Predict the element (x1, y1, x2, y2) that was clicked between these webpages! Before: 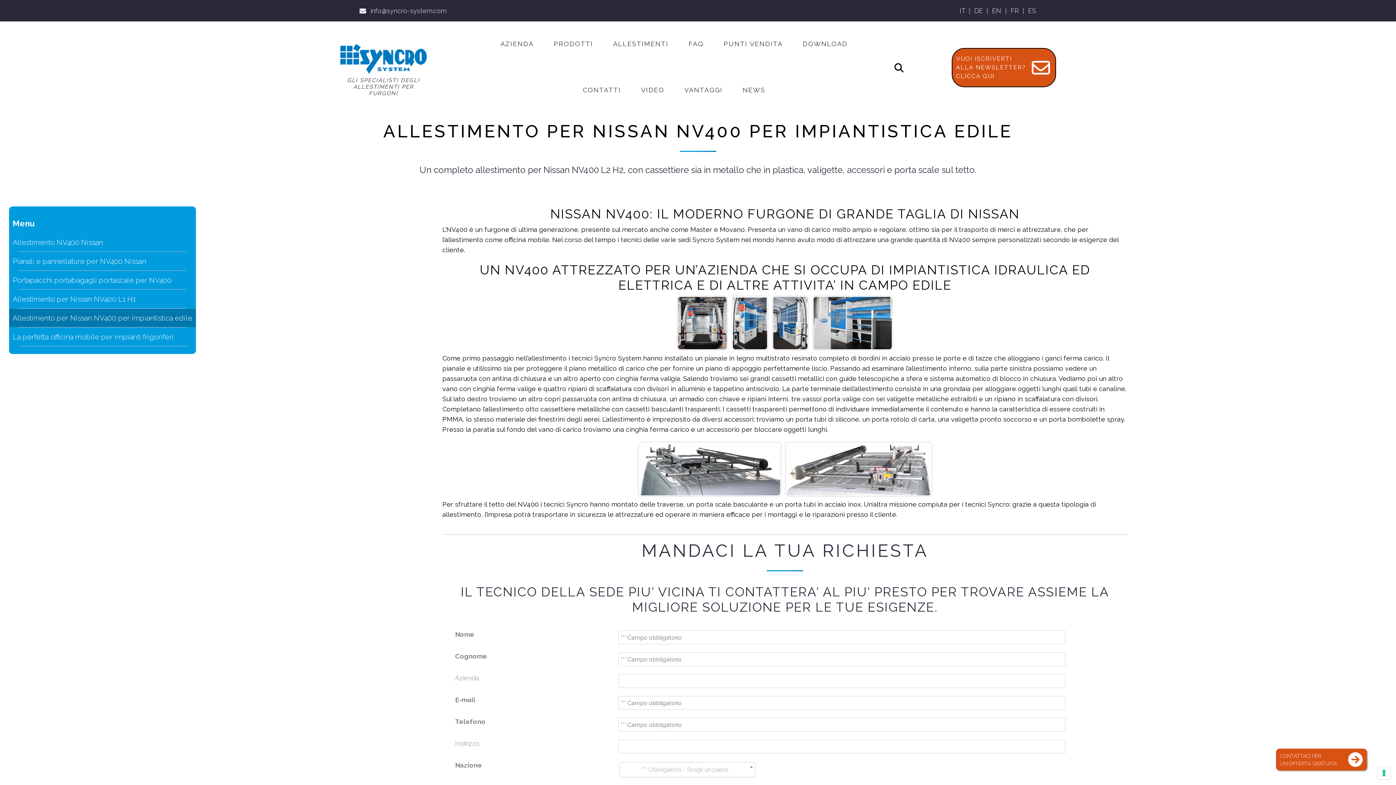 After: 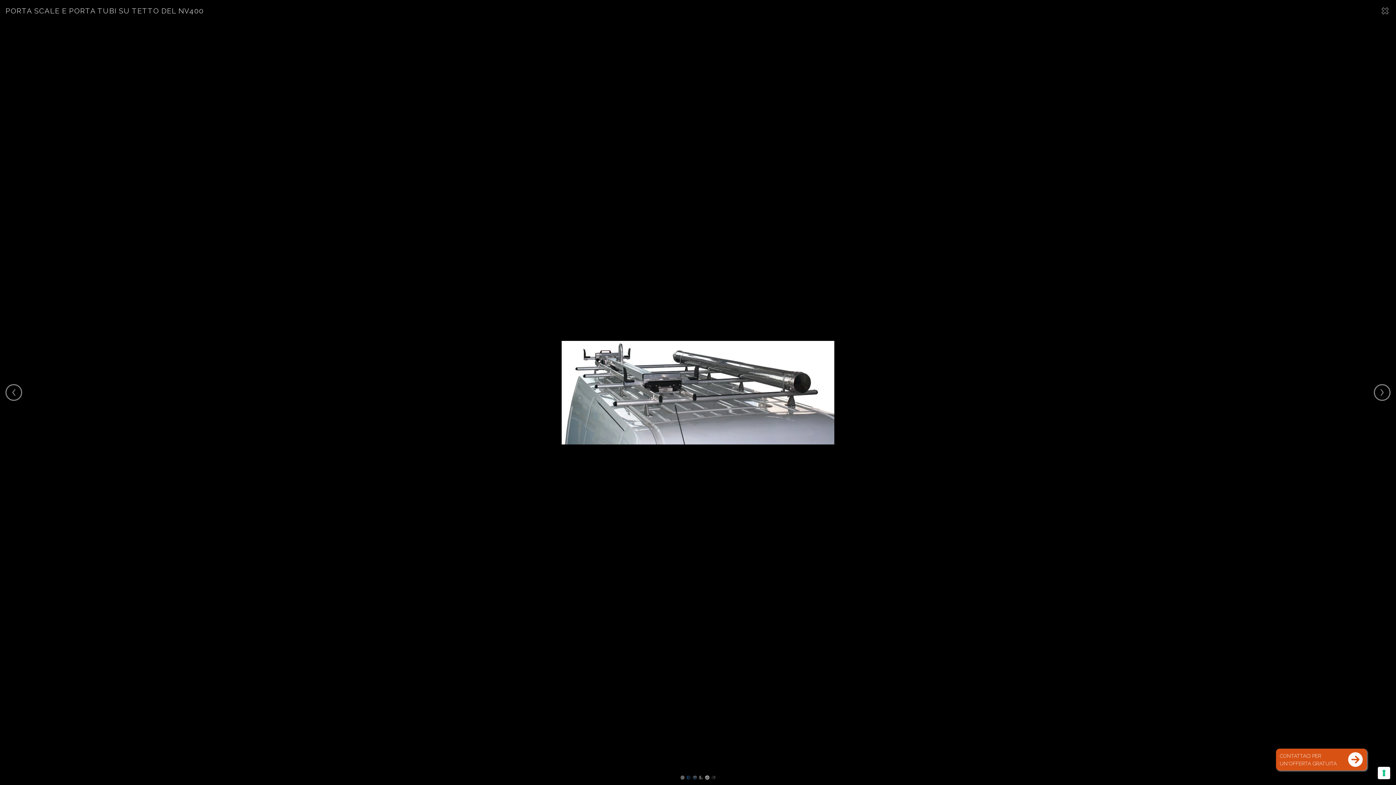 Action: bbox: (638, 442, 781, 496)